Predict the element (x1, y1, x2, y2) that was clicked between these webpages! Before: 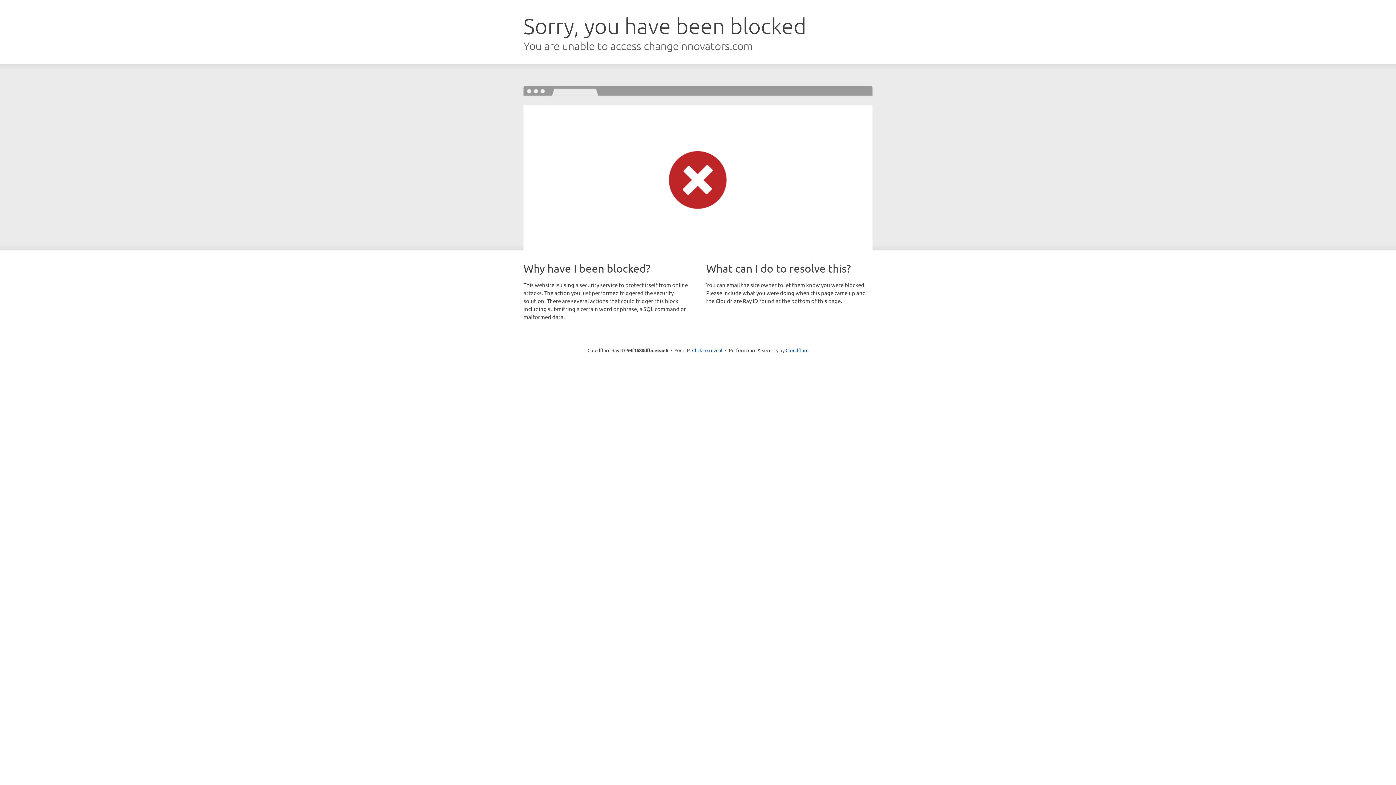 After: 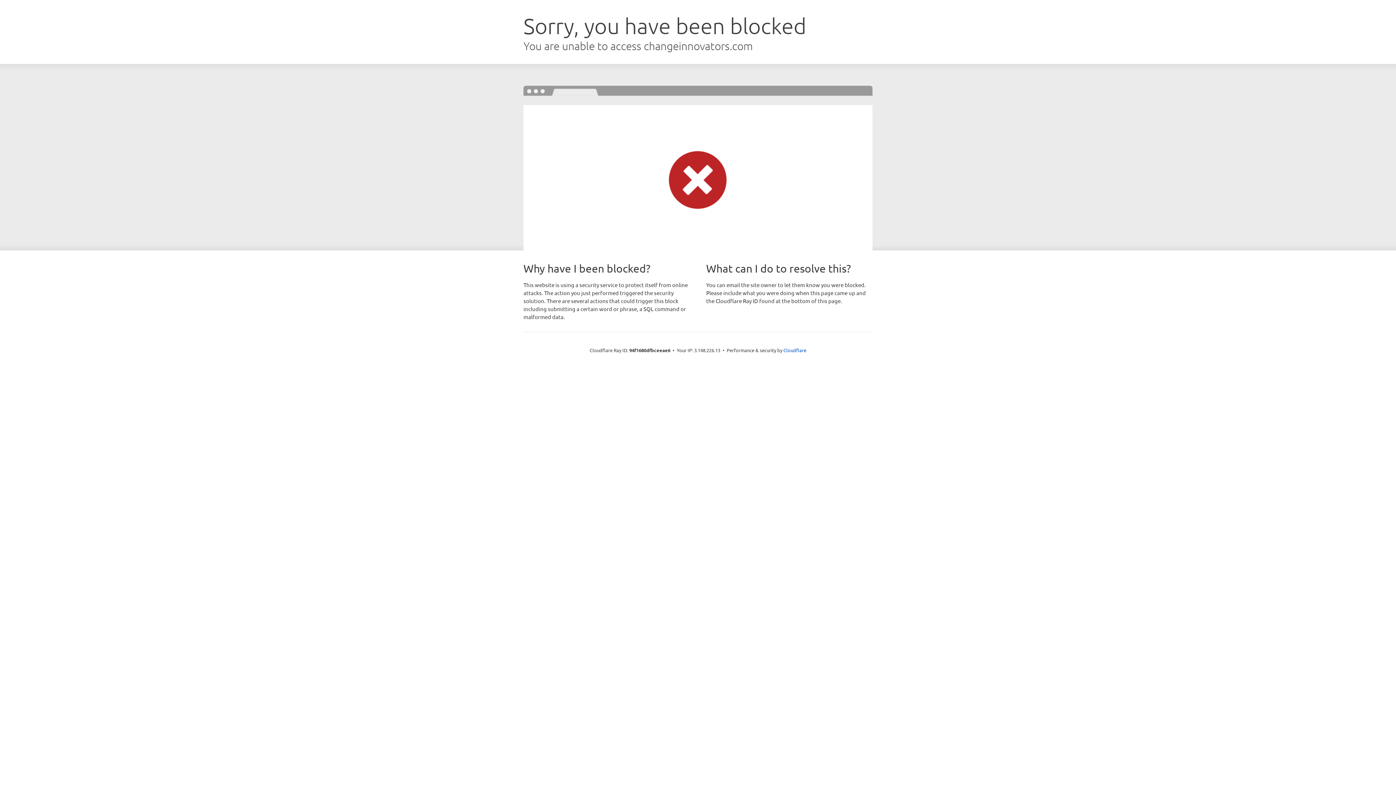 Action: label: Click to reveal bbox: (692, 346, 722, 353)